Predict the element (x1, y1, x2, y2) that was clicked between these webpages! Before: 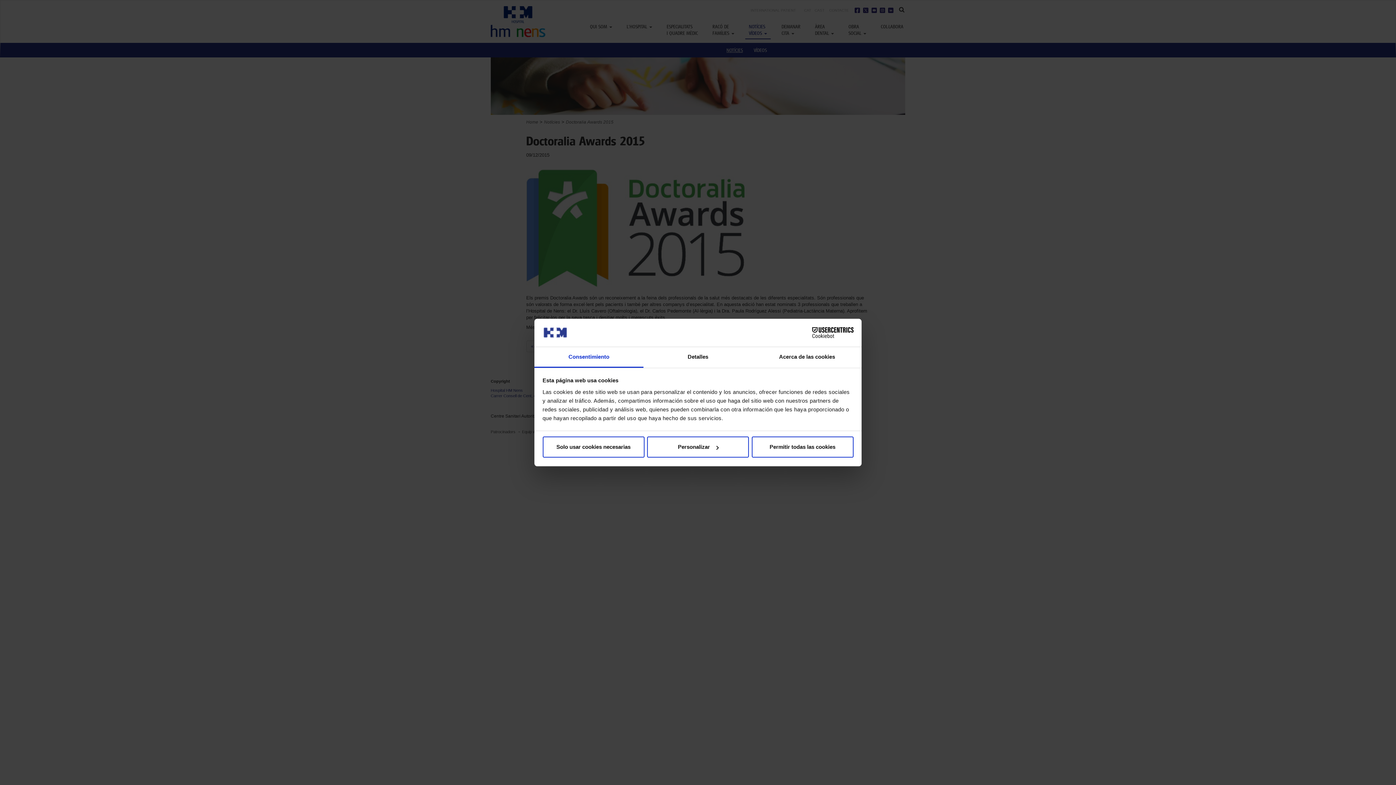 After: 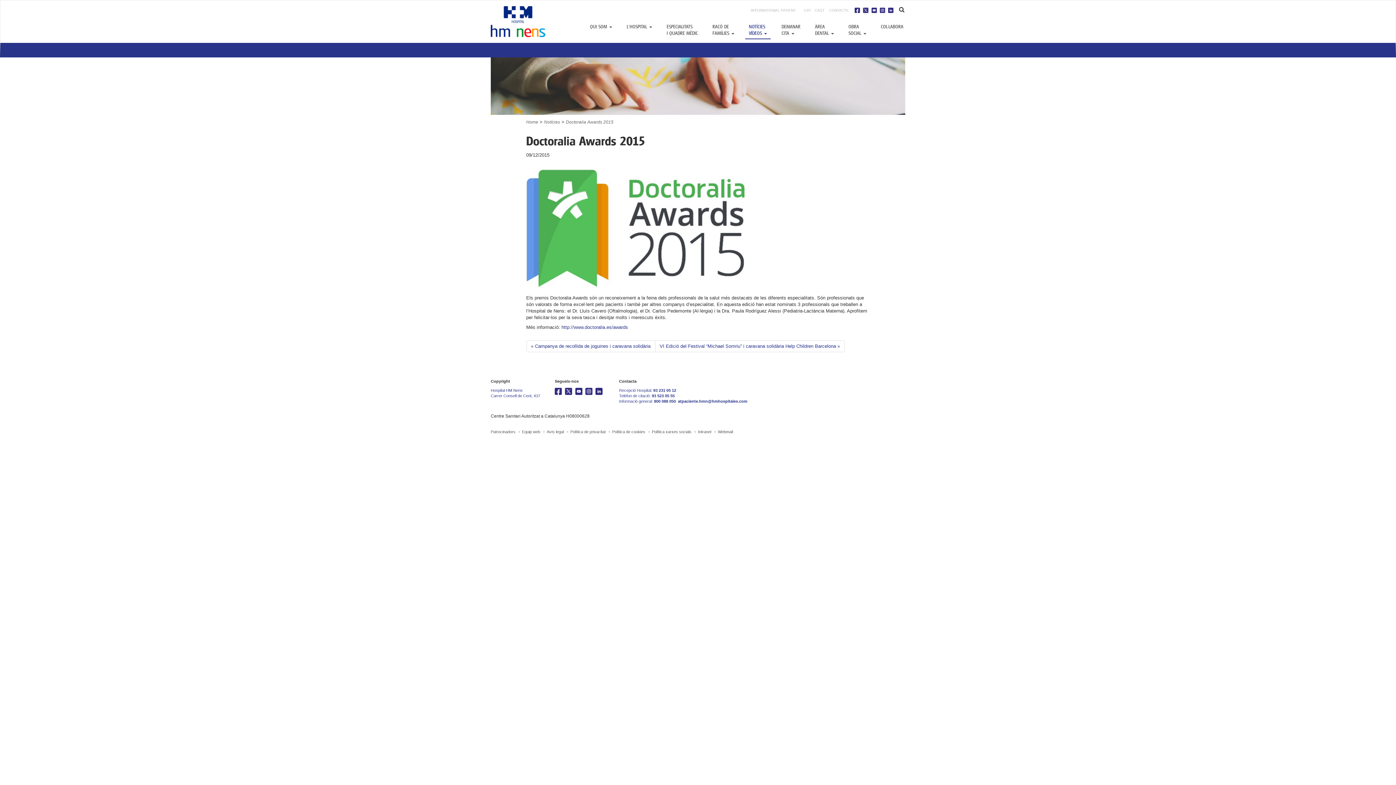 Action: label: Solo usar cookies necesarias bbox: (542, 436, 644, 457)